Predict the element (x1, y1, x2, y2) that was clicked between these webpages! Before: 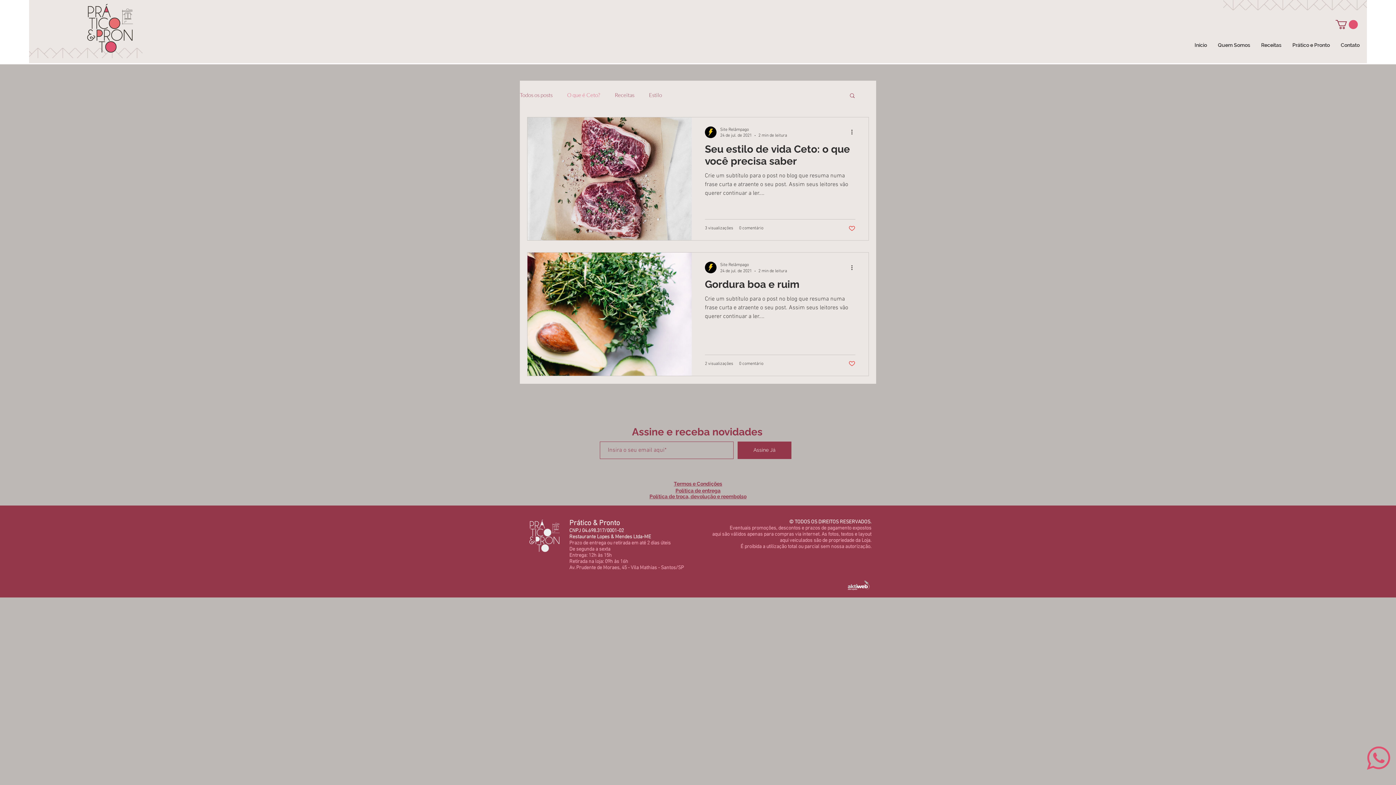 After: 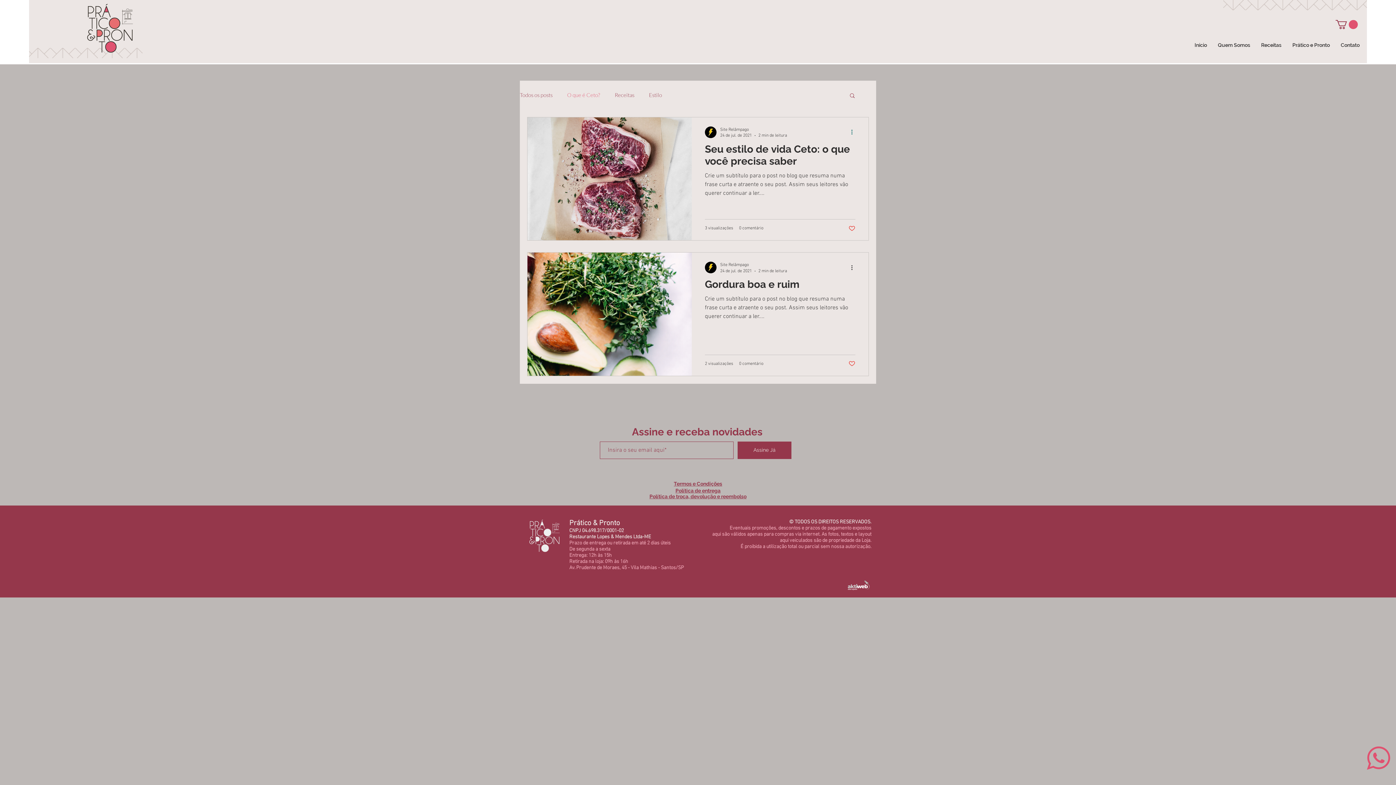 Action: label: Mais ações bbox: (850, 127, 858, 136)